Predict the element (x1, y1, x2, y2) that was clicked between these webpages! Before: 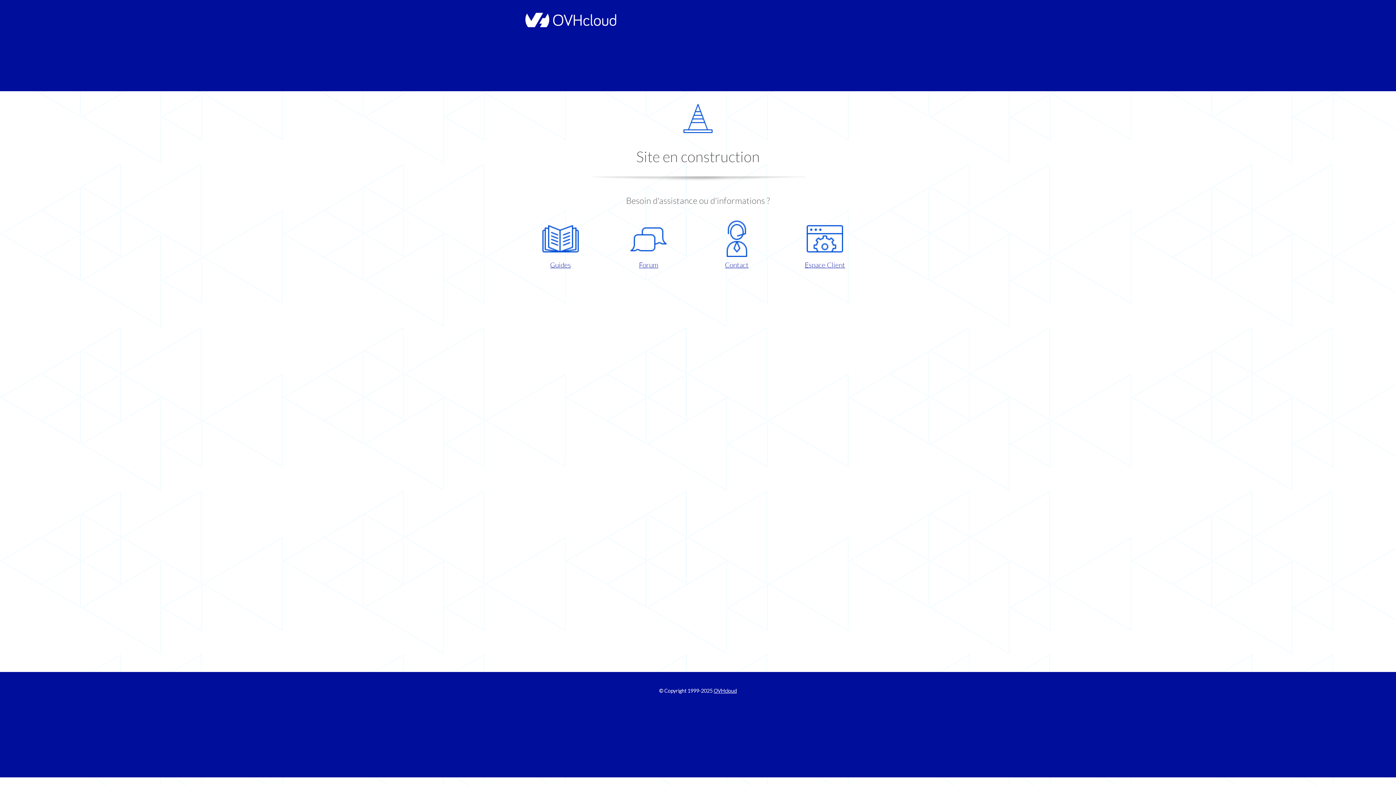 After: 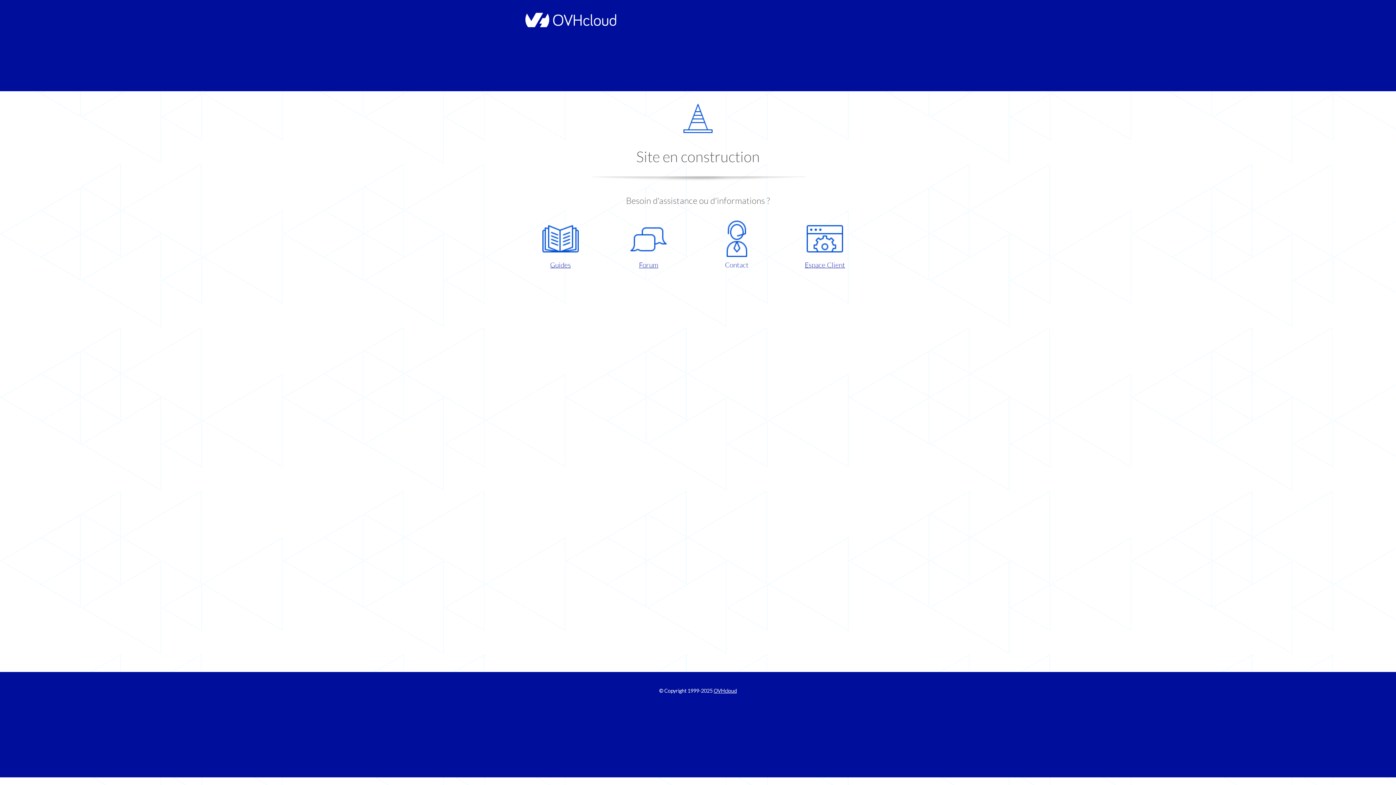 Action: bbox: (698, 220, 775, 270) label: Contact